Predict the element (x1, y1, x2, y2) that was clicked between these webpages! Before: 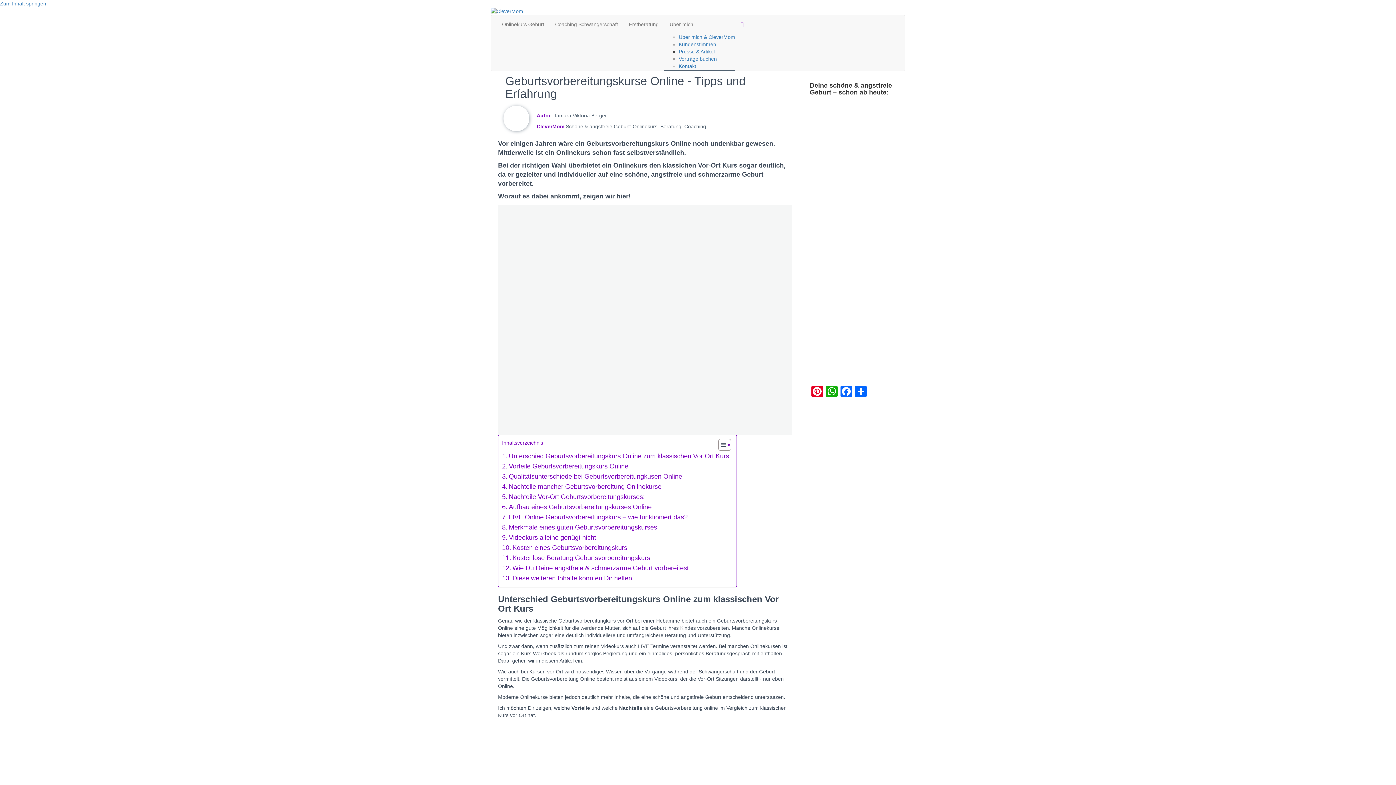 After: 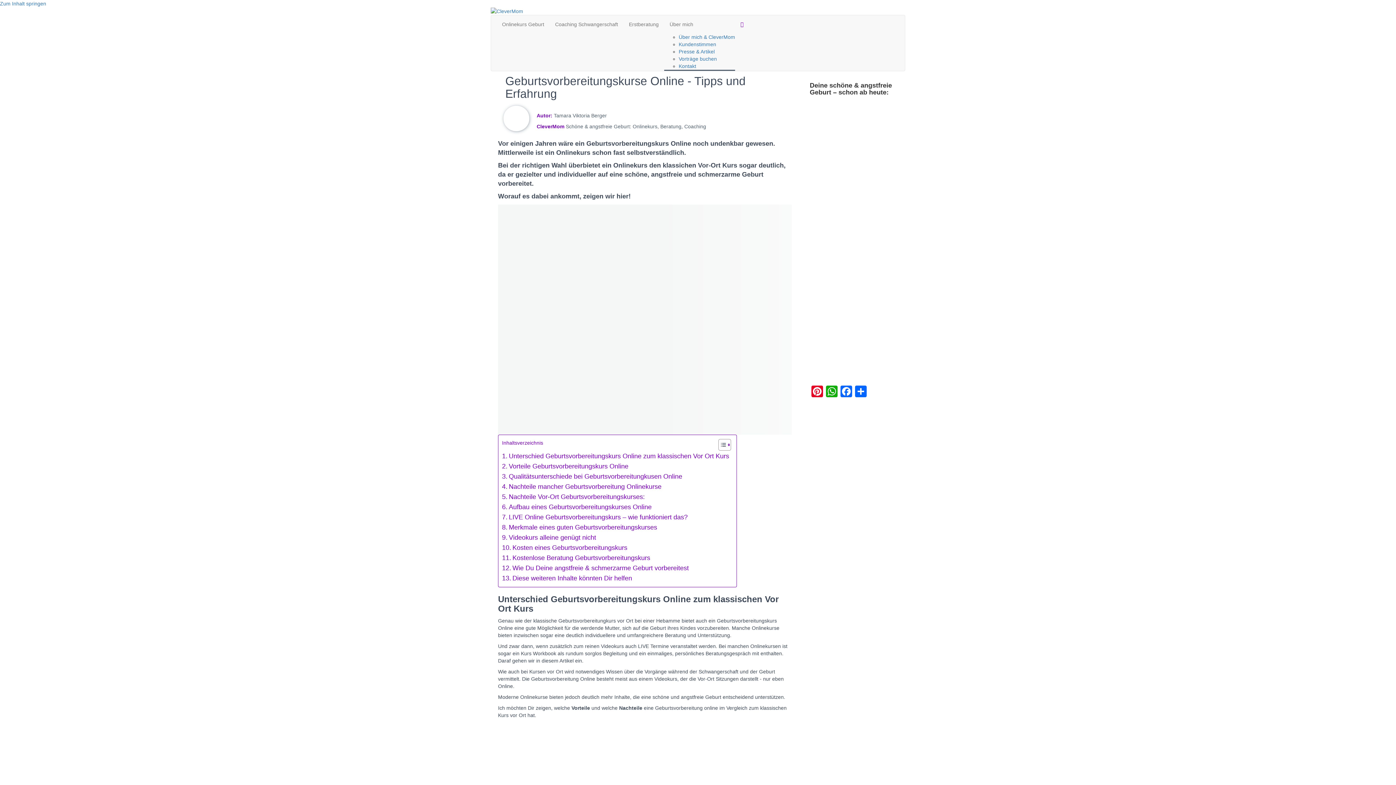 Action: bbox: (735, 15, 749, 33)